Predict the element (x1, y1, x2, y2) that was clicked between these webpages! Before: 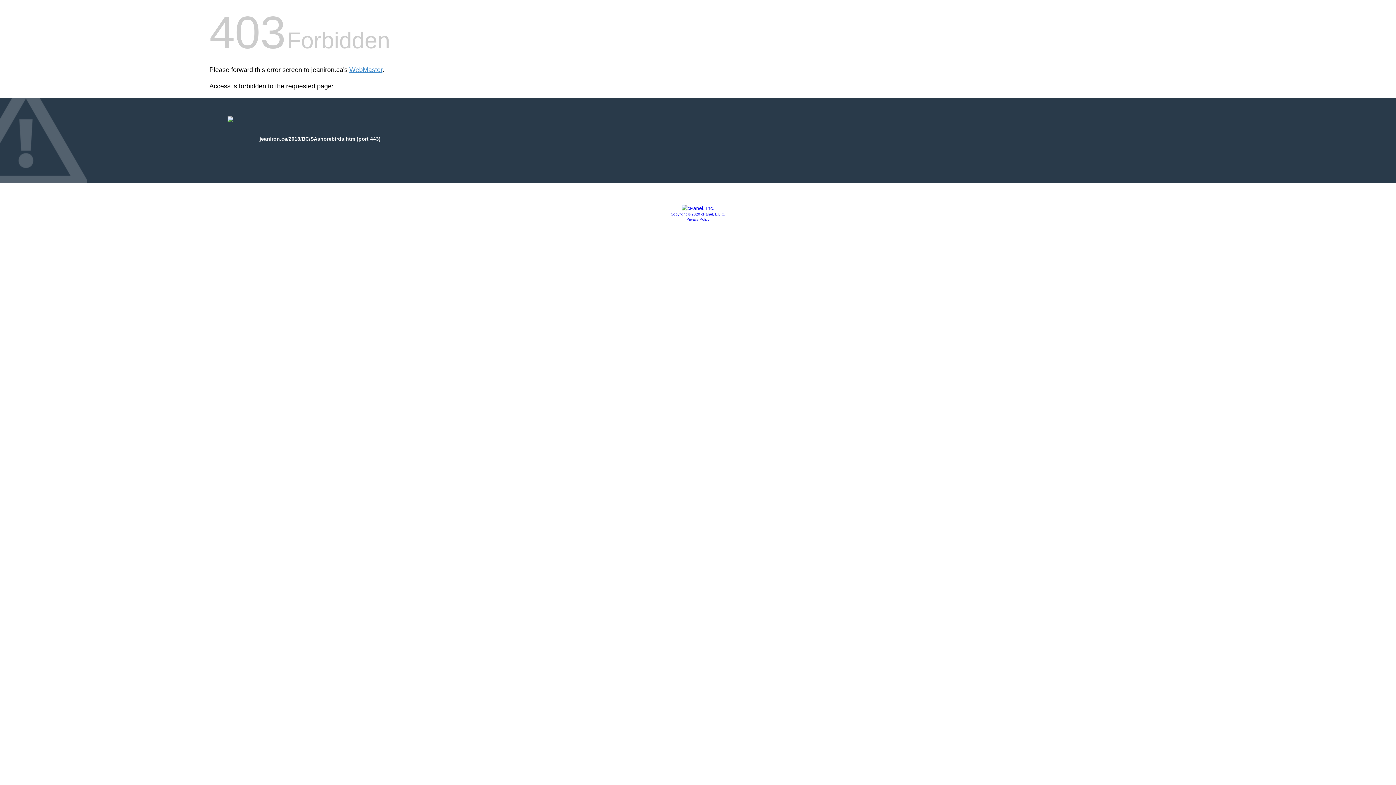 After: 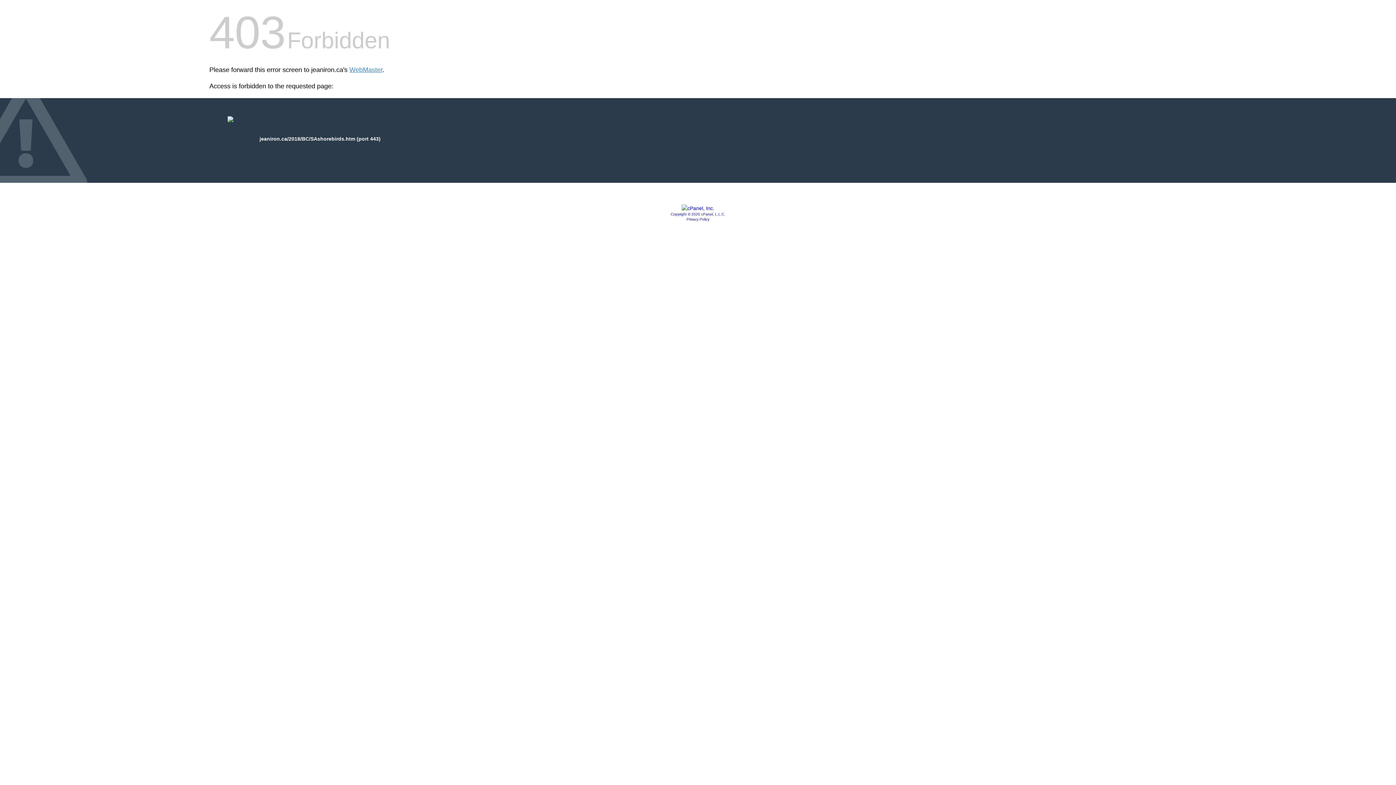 Action: bbox: (681, 205, 714, 211)